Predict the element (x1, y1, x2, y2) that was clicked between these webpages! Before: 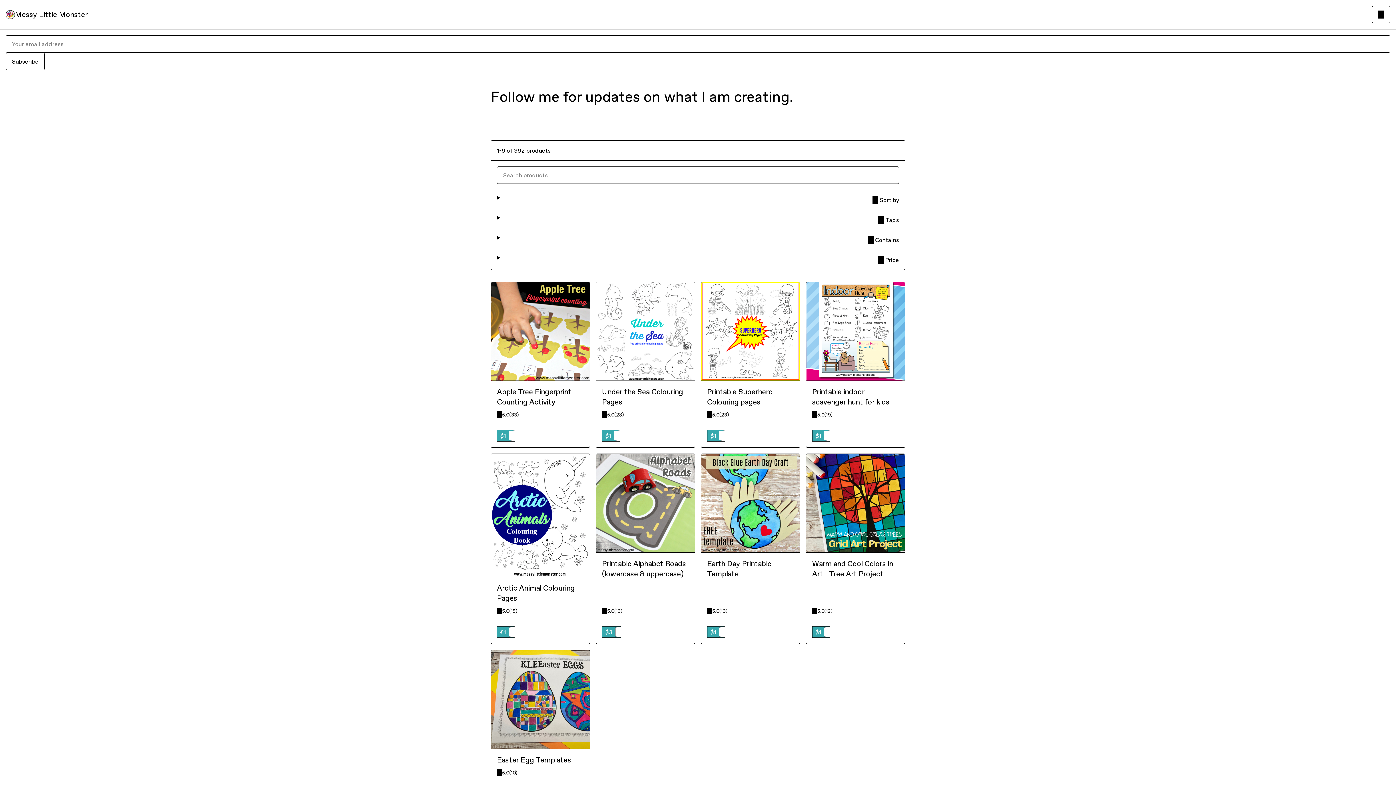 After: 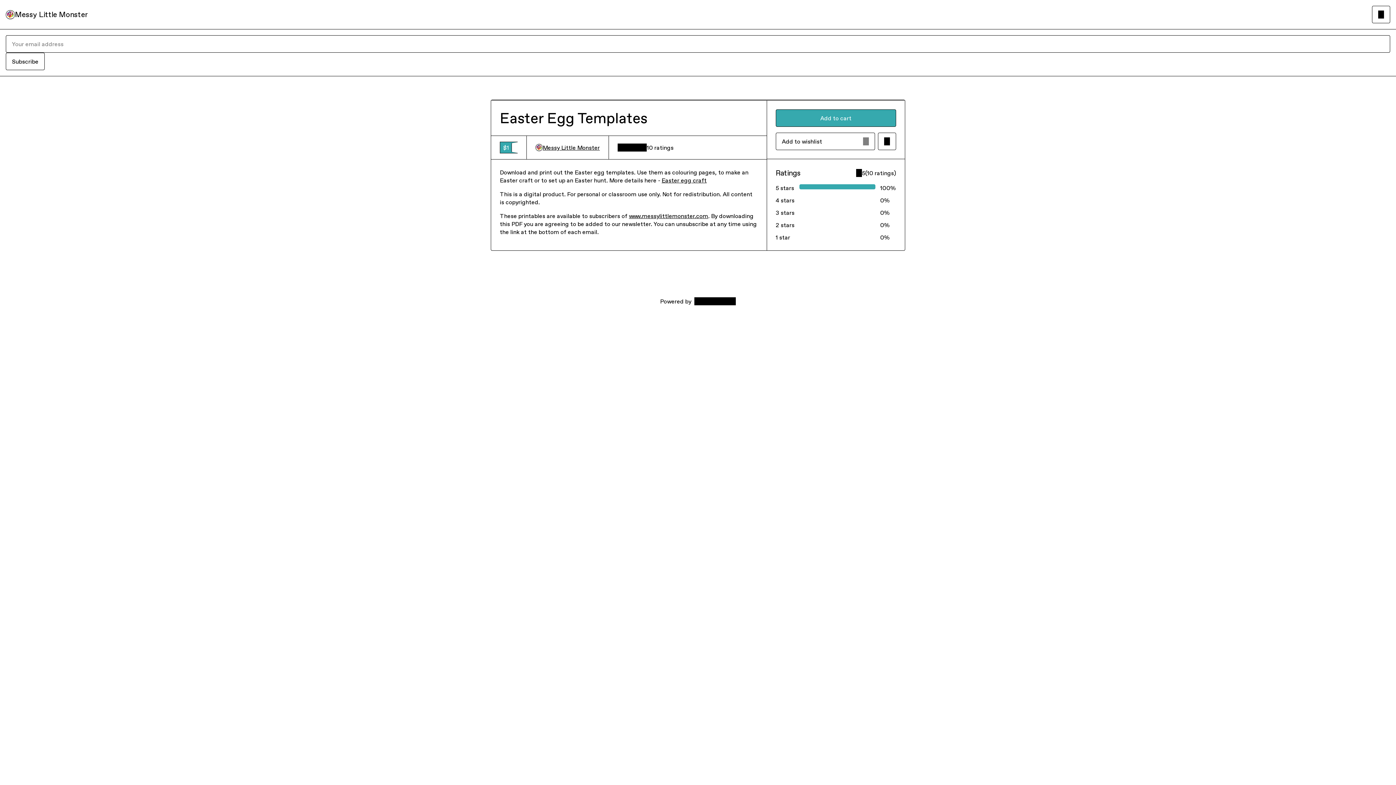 Action: label: Easter Egg Templates bbox: (497, 755, 584, 765)